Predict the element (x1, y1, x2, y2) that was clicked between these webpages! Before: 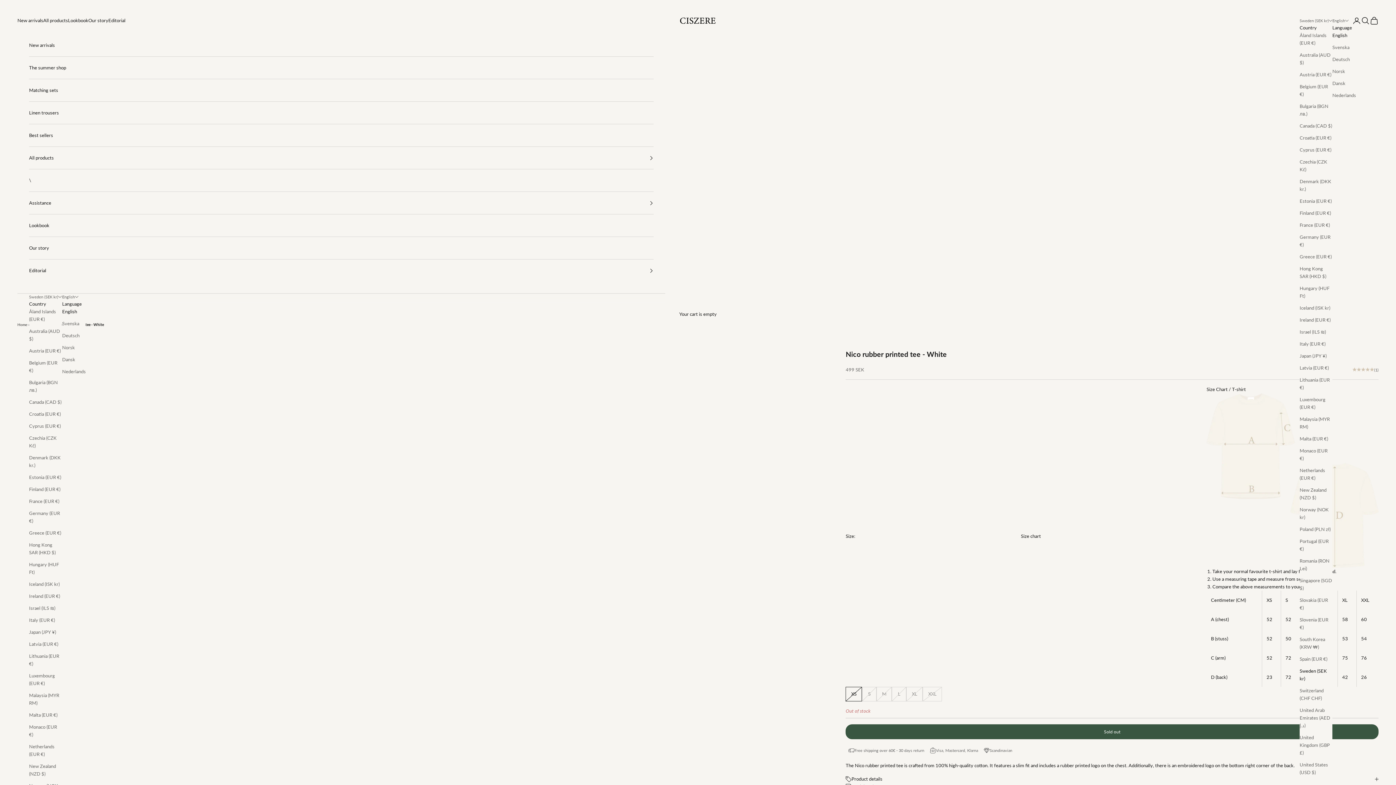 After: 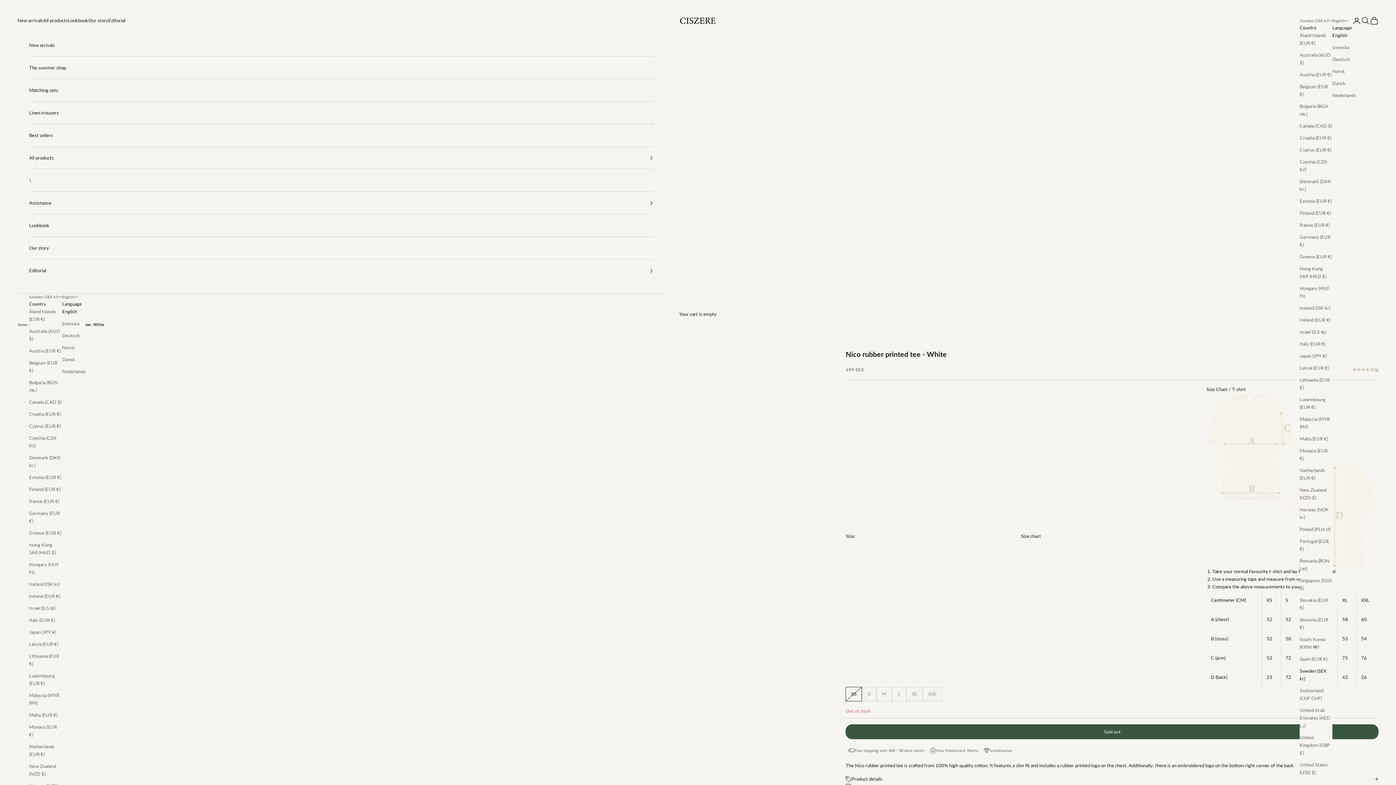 Action: bbox: (62, 308, 85, 315) label: English